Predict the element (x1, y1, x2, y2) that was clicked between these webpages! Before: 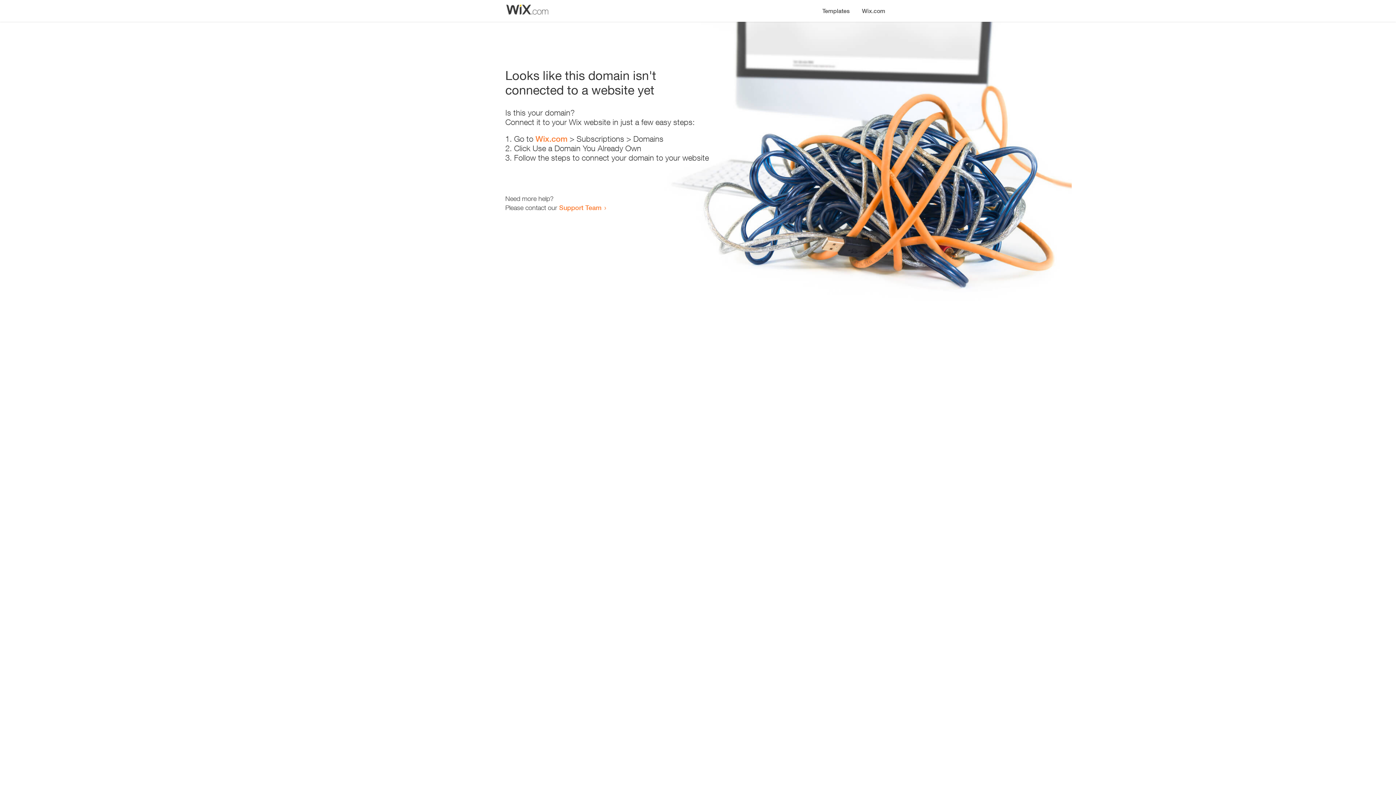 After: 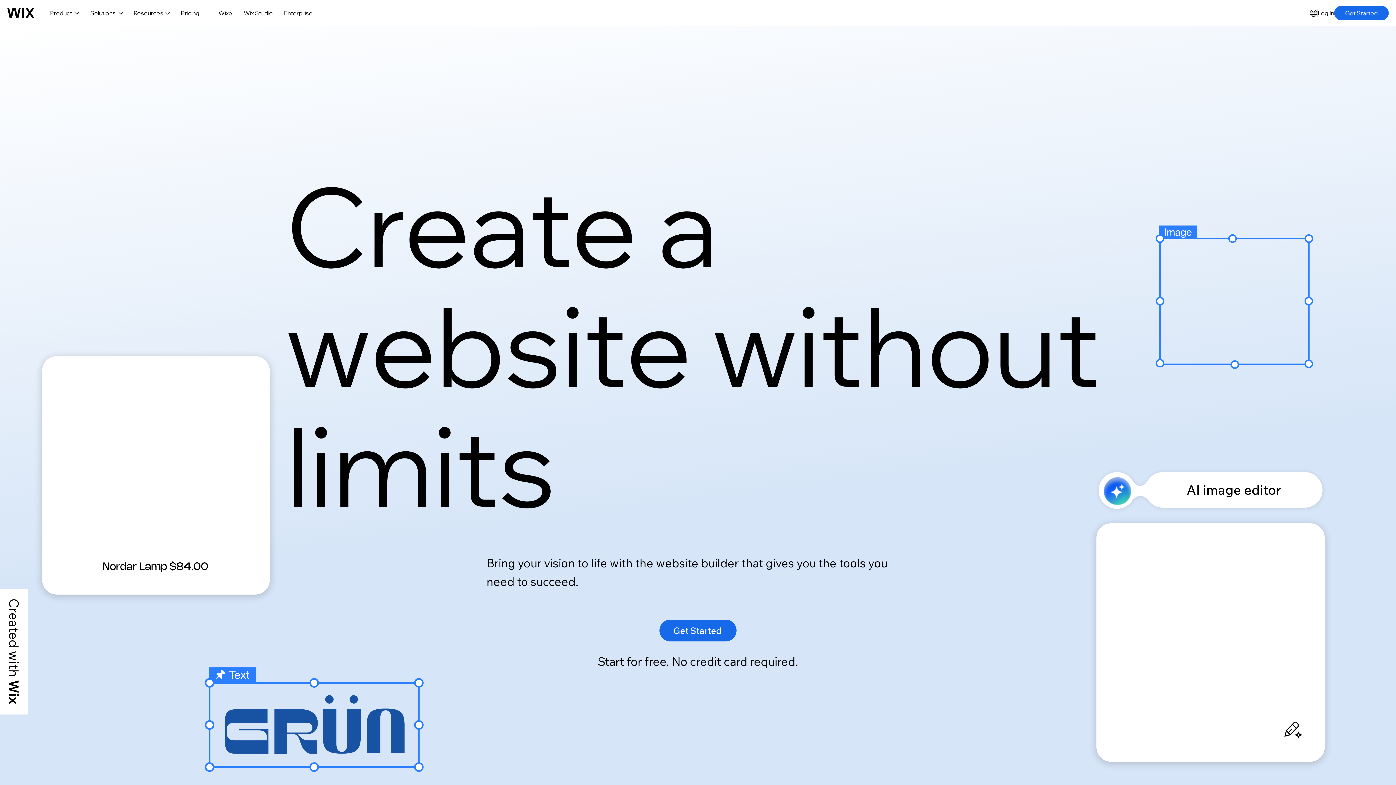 Action: label: Wix.com bbox: (535, 134, 567, 143)